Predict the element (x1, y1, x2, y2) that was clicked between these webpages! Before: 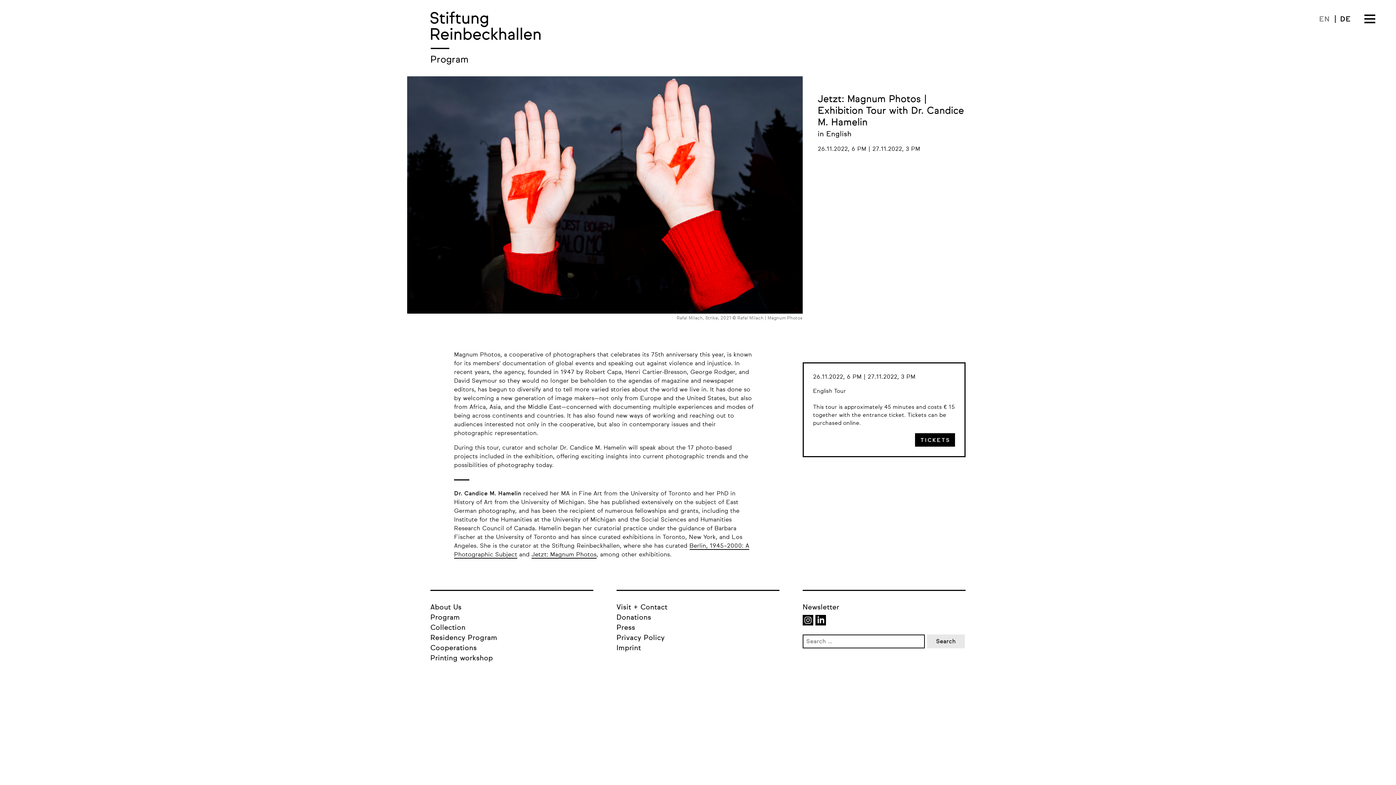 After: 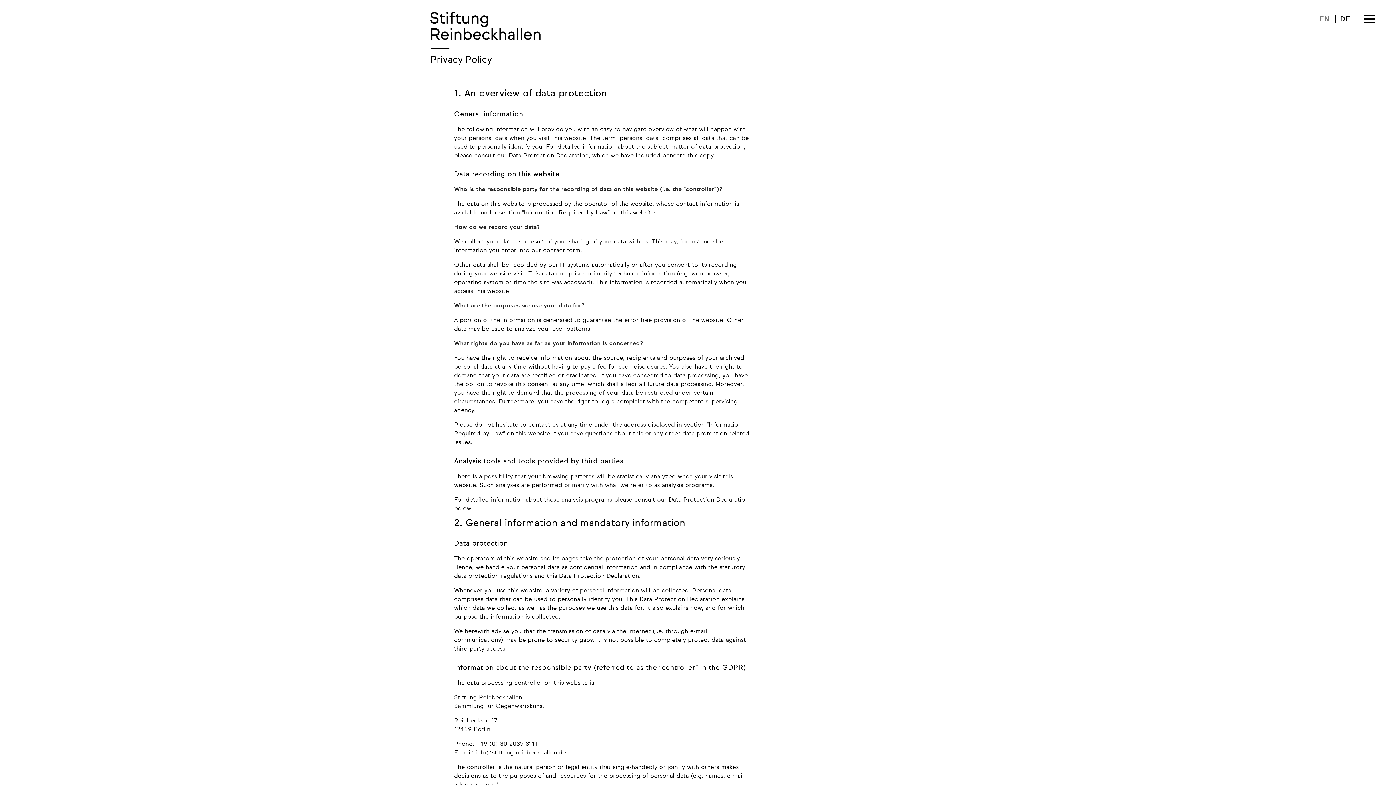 Action: bbox: (616, 633, 664, 643) label: Privacy Policy